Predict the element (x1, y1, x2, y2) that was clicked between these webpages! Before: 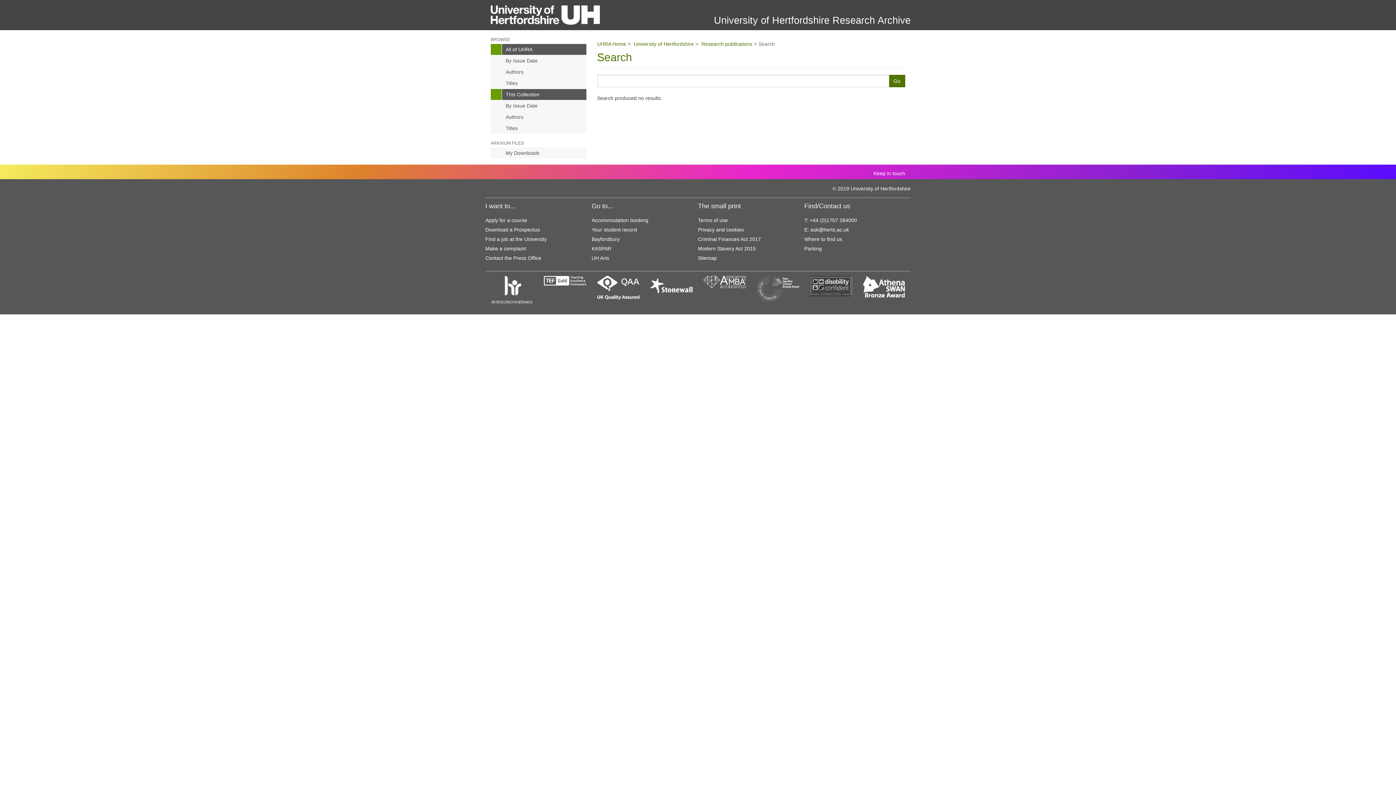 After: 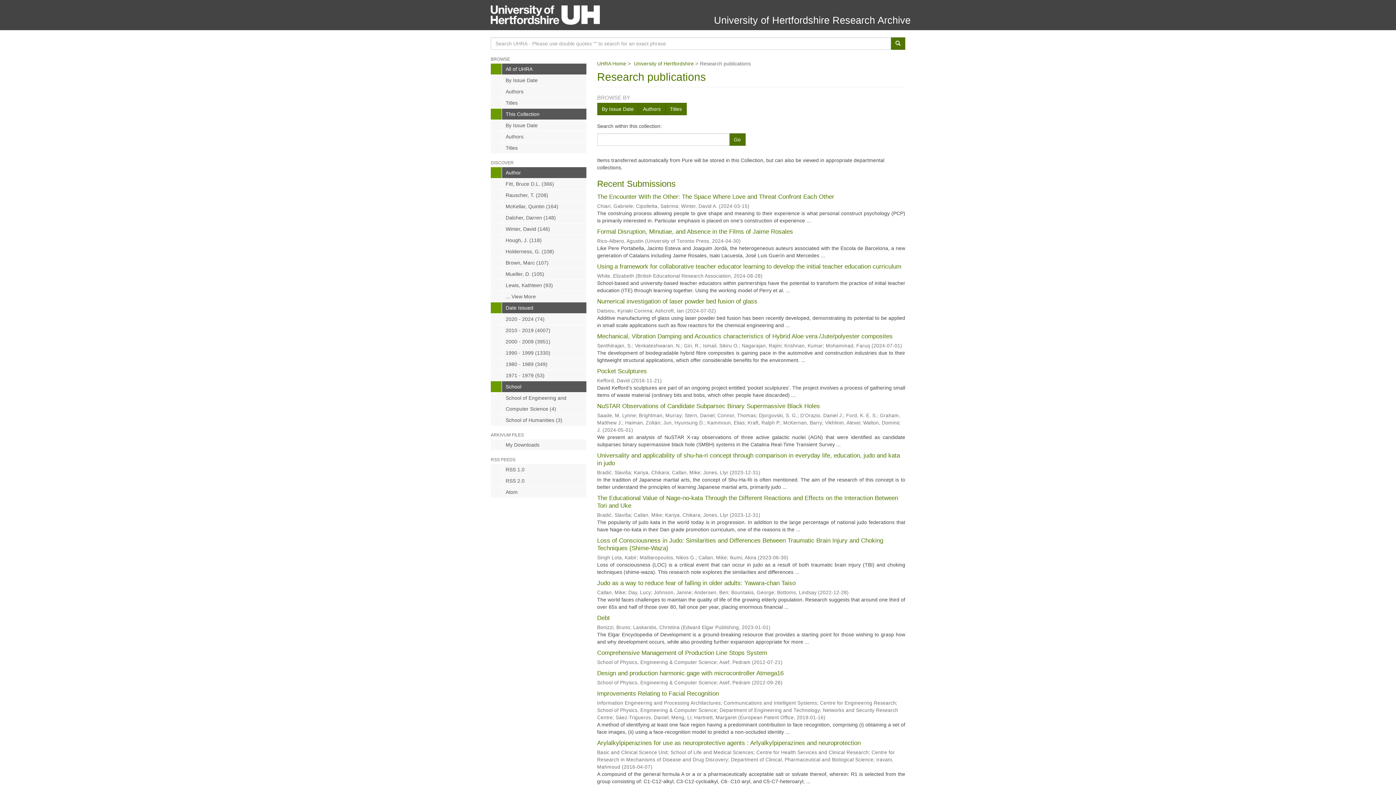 Action: label: Research publications bbox: (701, 41, 752, 46)